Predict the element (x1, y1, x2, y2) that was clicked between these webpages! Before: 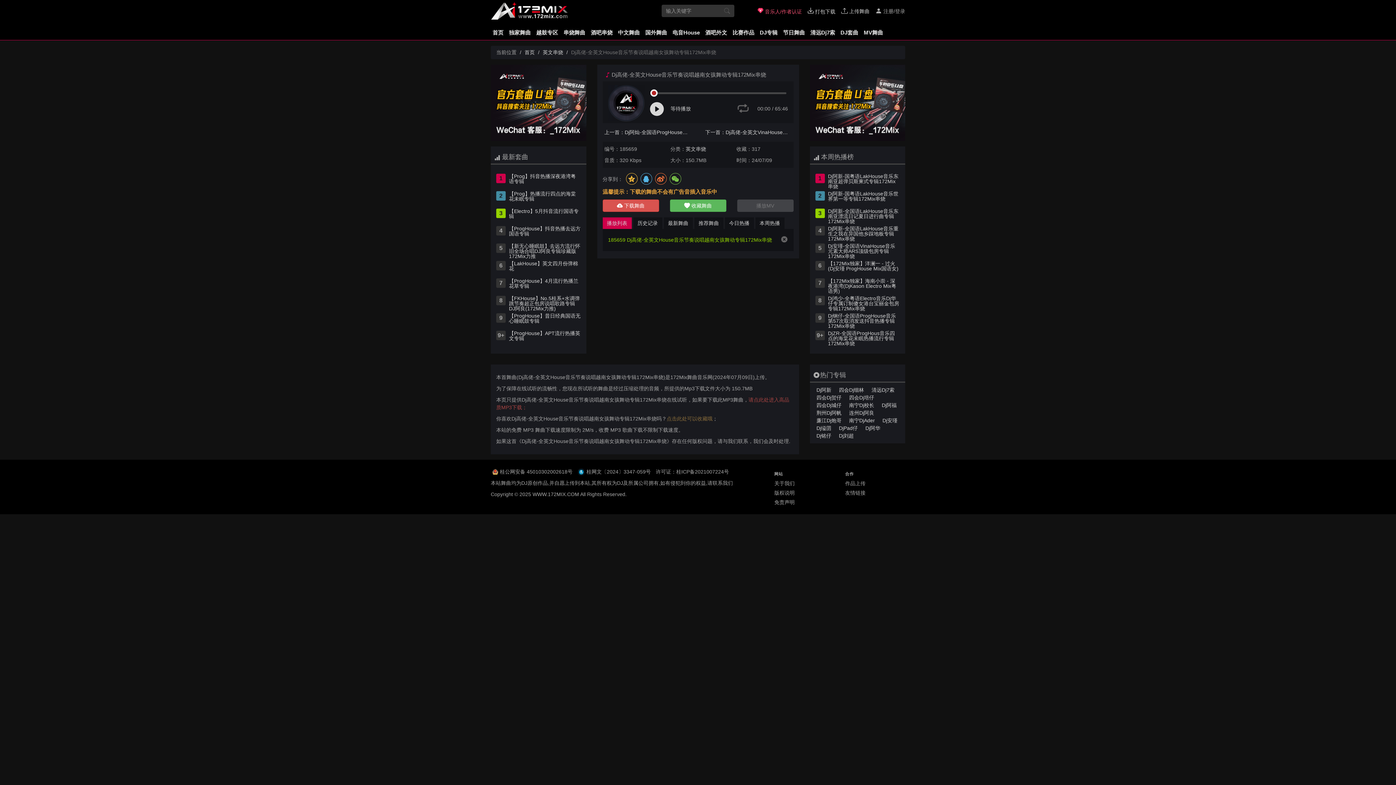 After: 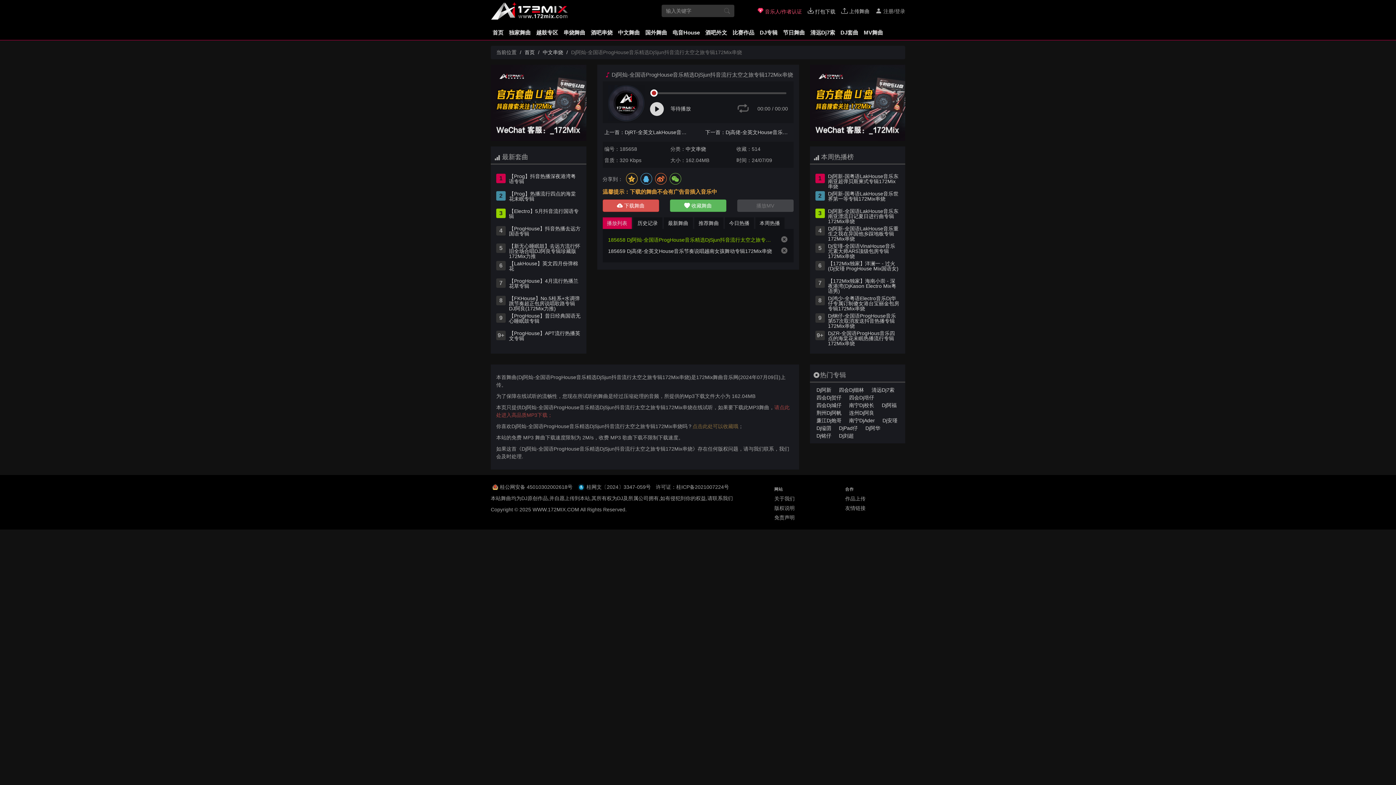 Action: label: 上一首：Dj阿灿-全国语ProgHouse音乐精选DjSjun抖音流行太空之旅专辑172Mix串烧 bbox: (602, 126, 692, 138)